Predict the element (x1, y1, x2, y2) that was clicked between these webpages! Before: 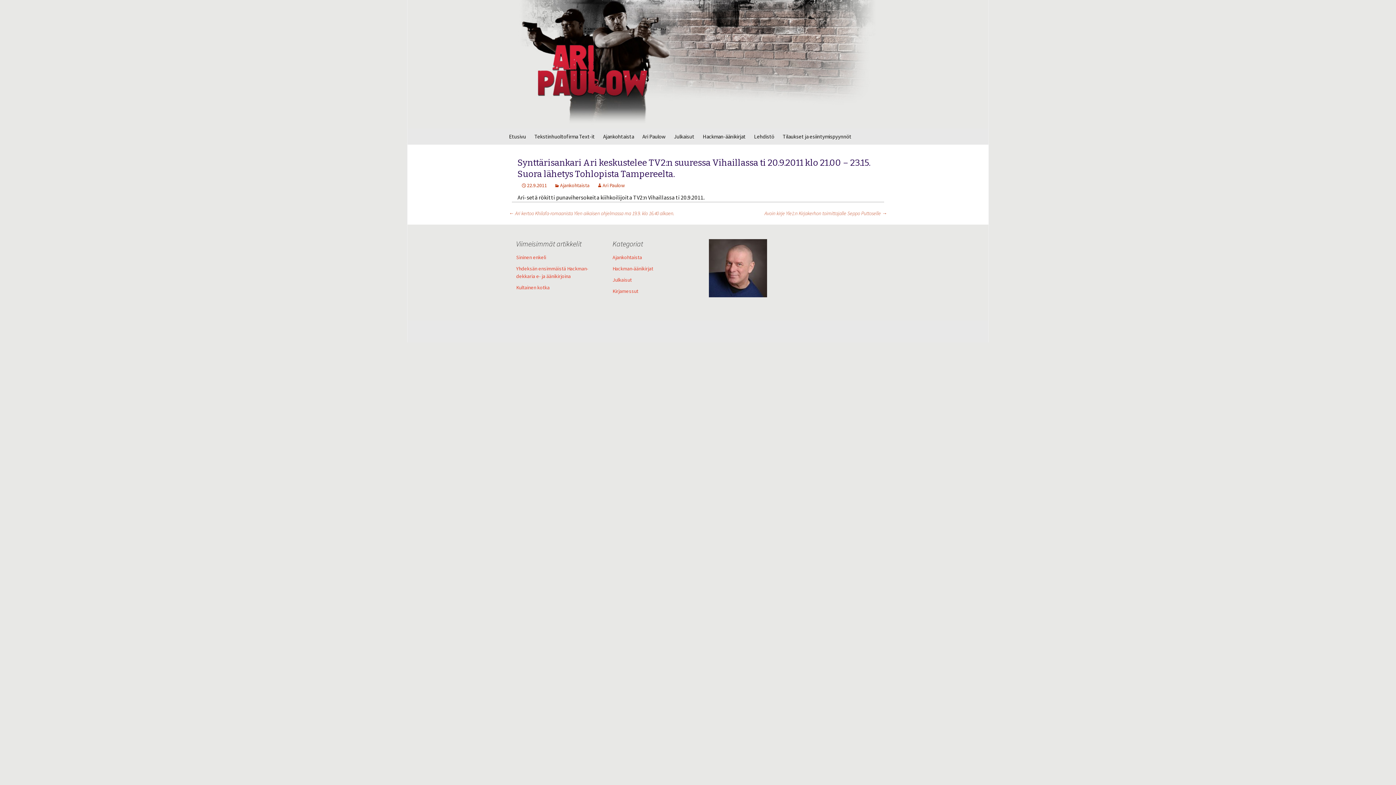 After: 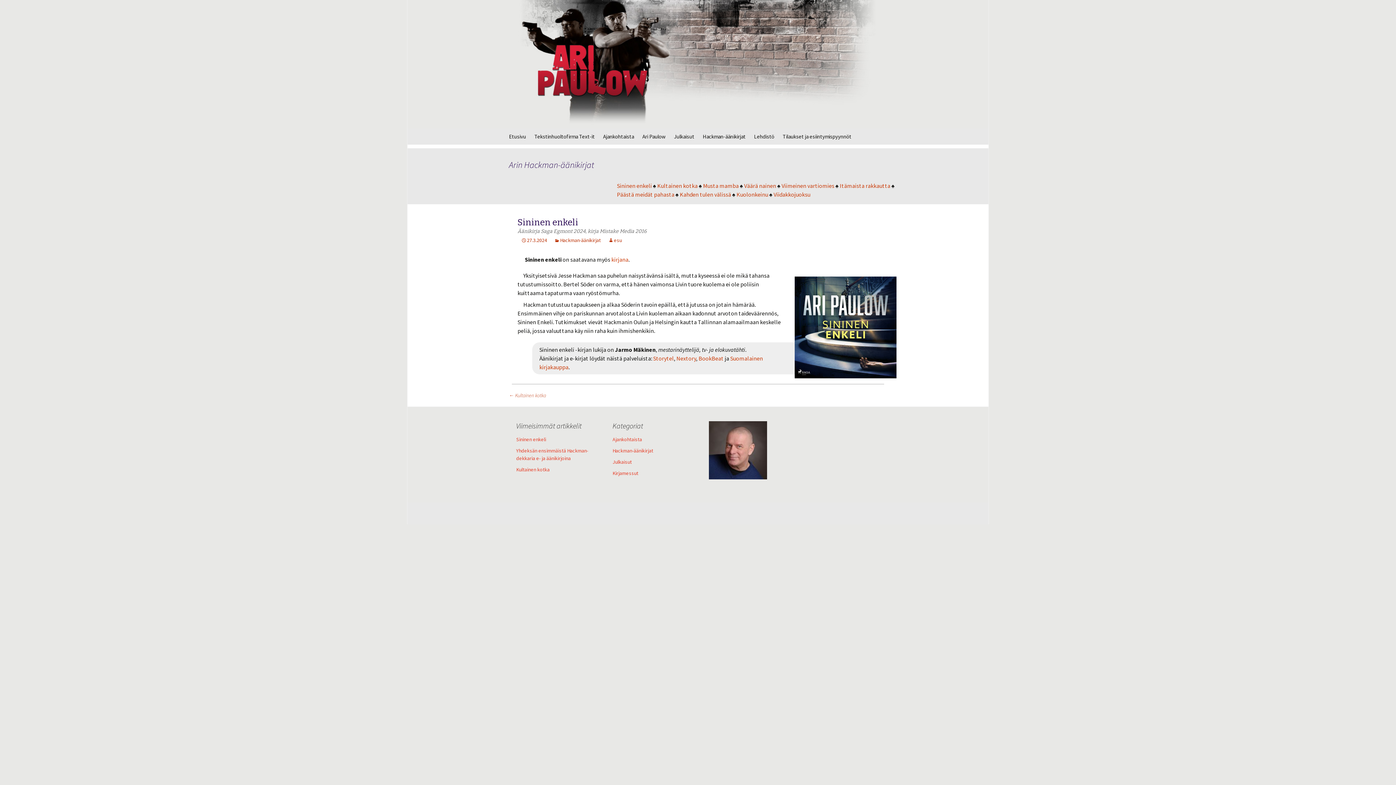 Action: label: Sininen enkeli bbox: (516, 254, 546, 260)